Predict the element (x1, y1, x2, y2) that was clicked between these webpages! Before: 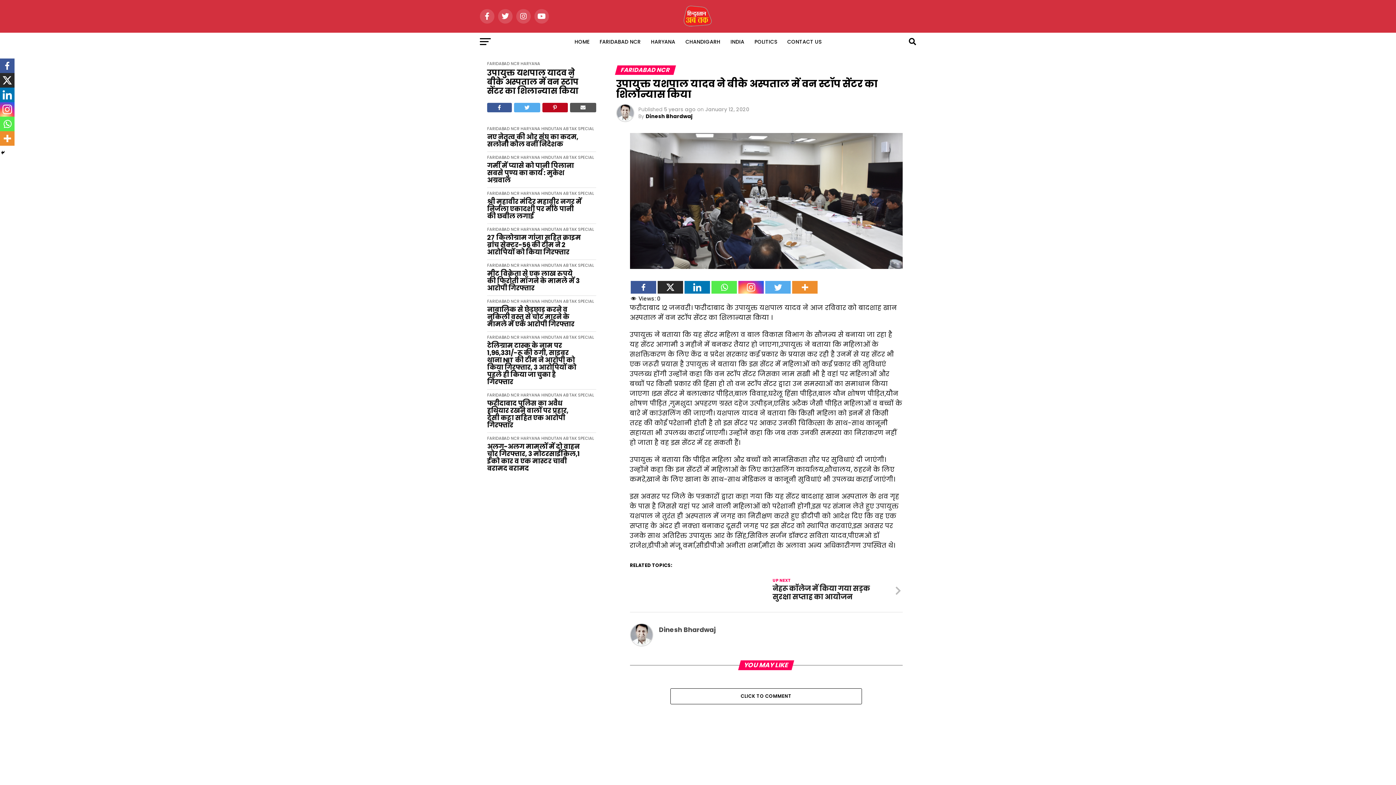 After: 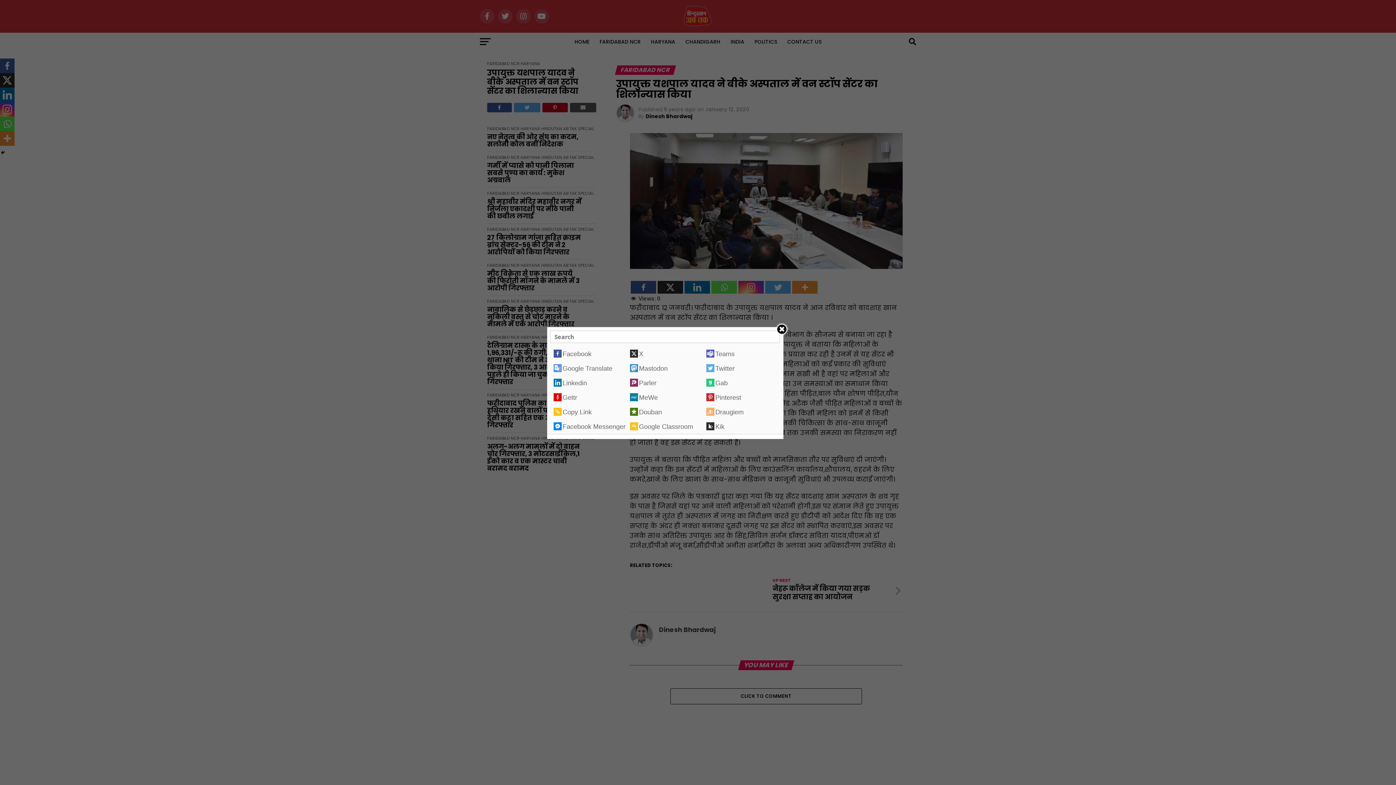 Action: bbox: (0, 131, 14, 145)